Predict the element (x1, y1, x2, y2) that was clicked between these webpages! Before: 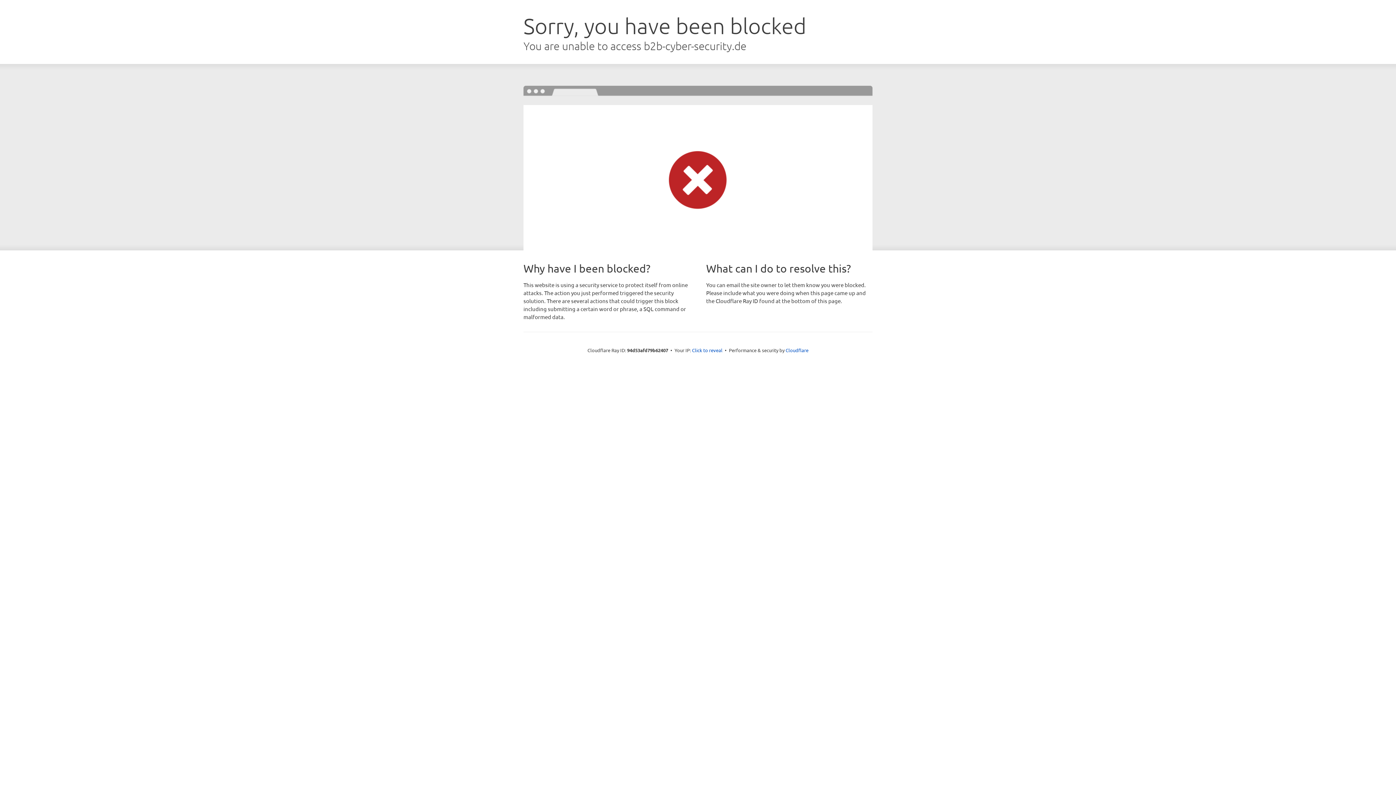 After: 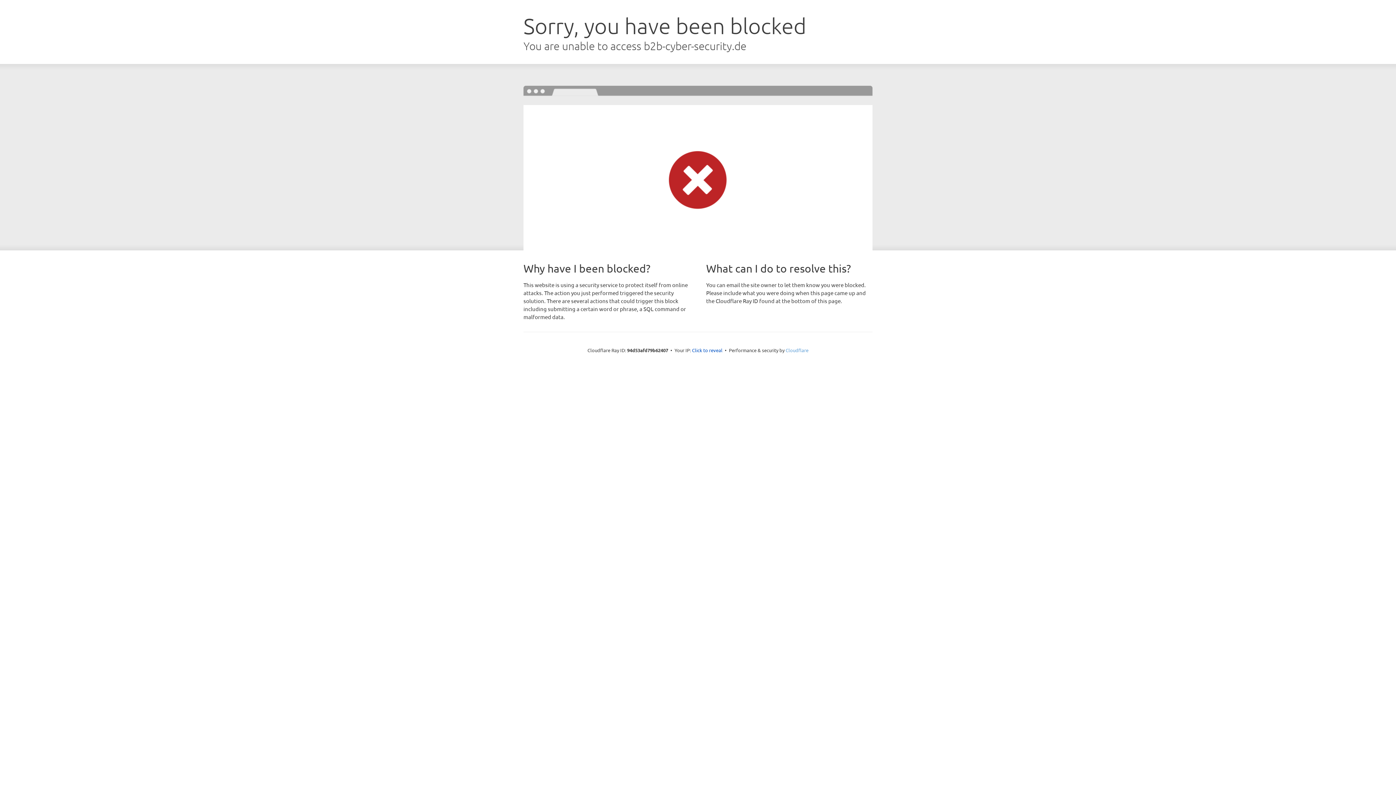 Action: bbox: (785, 347, 808, 353) label: Cloudflare